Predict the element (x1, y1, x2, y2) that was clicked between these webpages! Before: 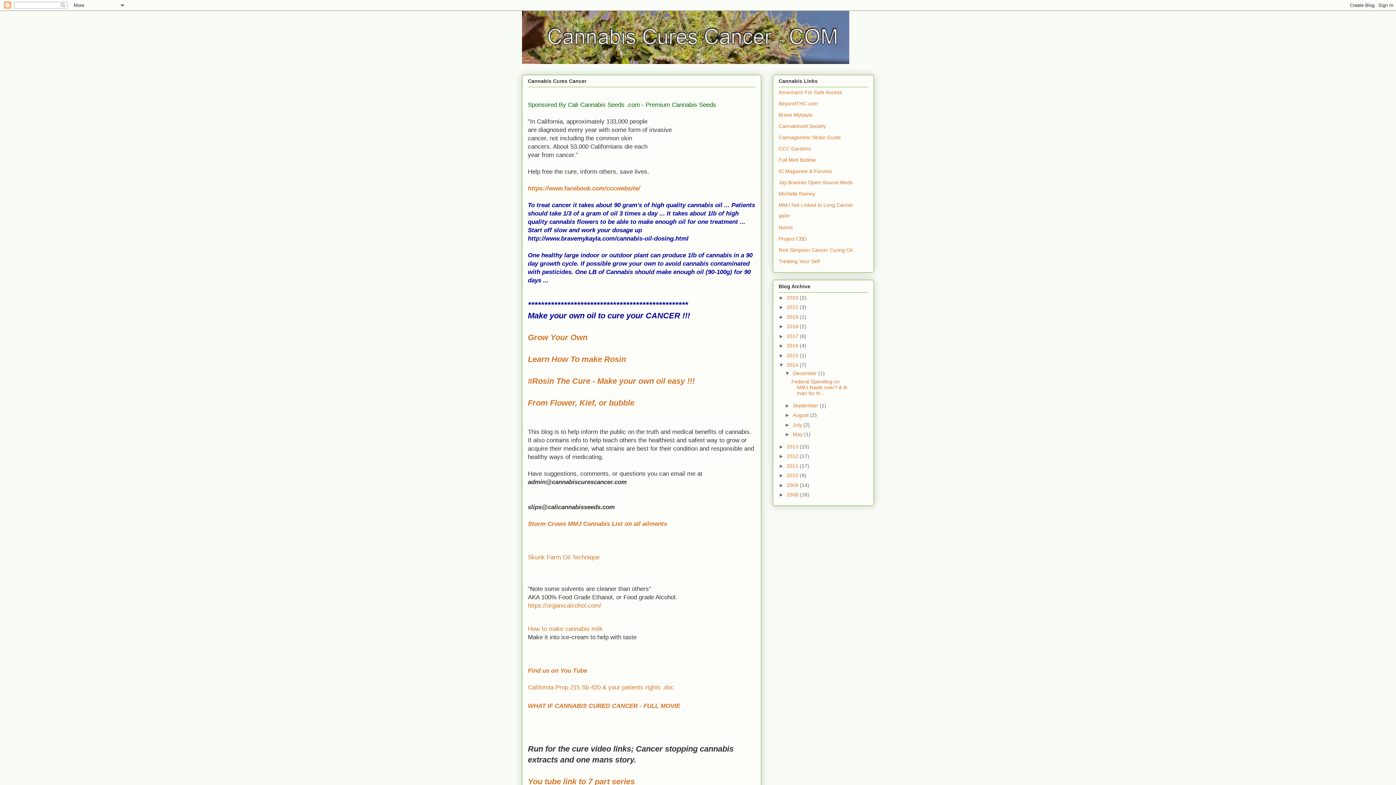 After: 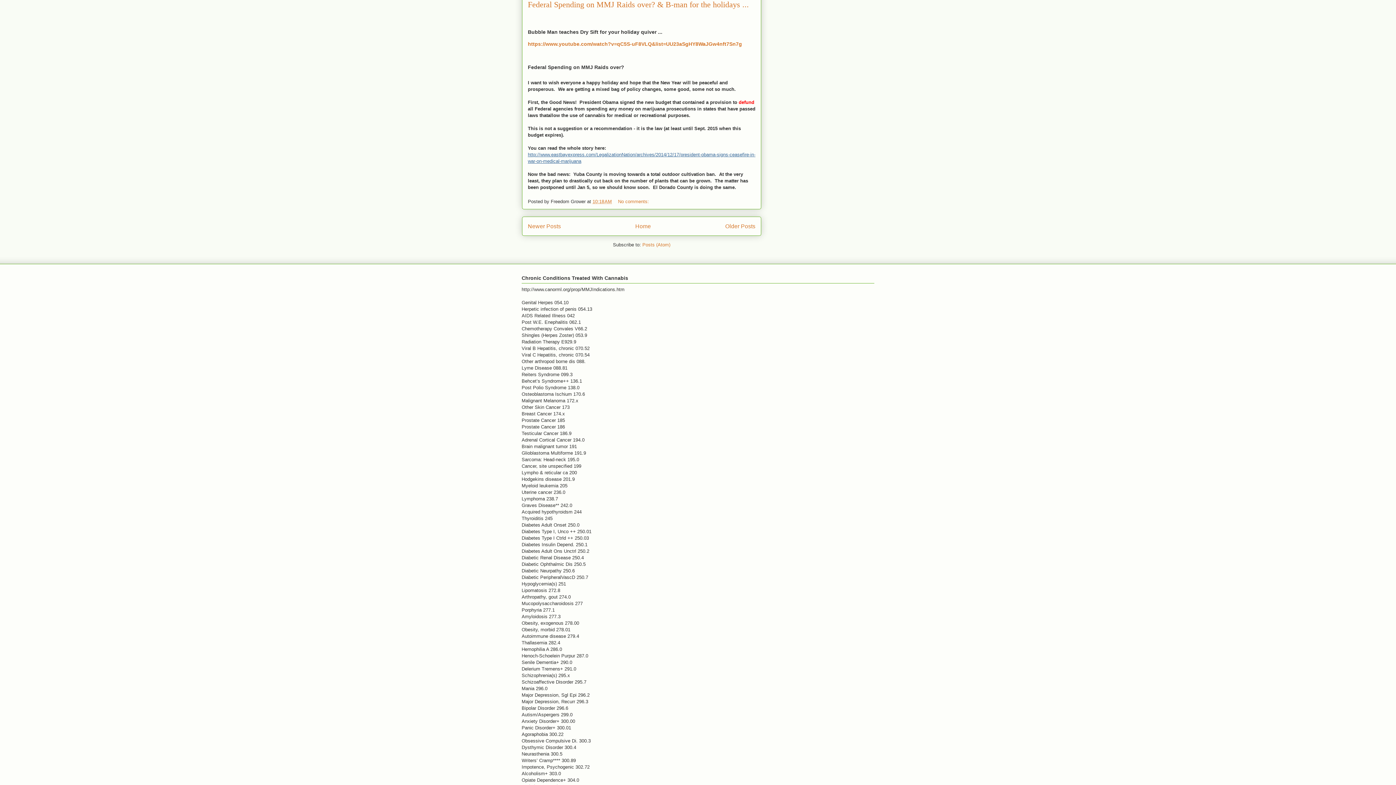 Action: label: Federal Spending on MMJ Raids over? & B-man for th... bbox: (791, 379, 848, 396)